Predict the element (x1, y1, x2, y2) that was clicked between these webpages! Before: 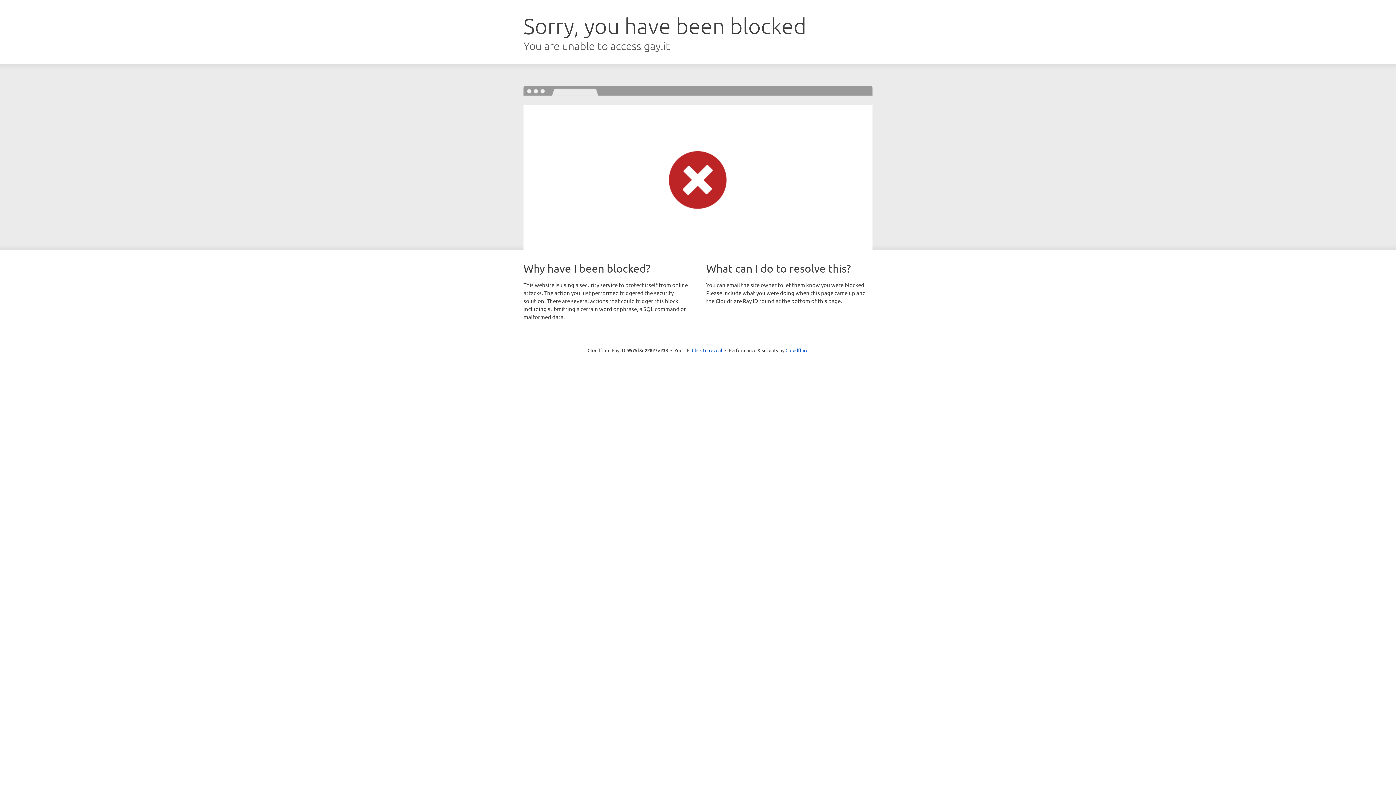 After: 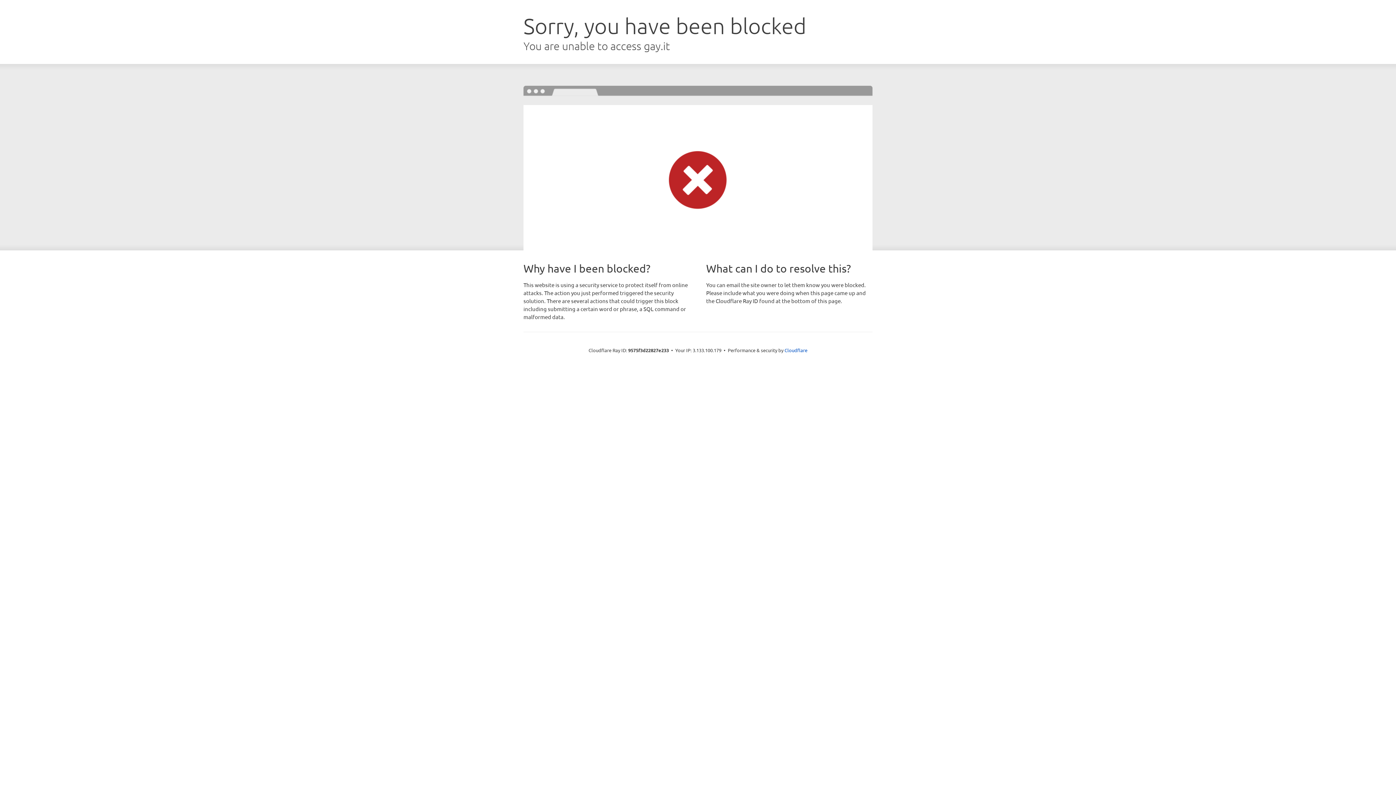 Action: bbox: (692, 346, 722, 353) label: Click to reveal